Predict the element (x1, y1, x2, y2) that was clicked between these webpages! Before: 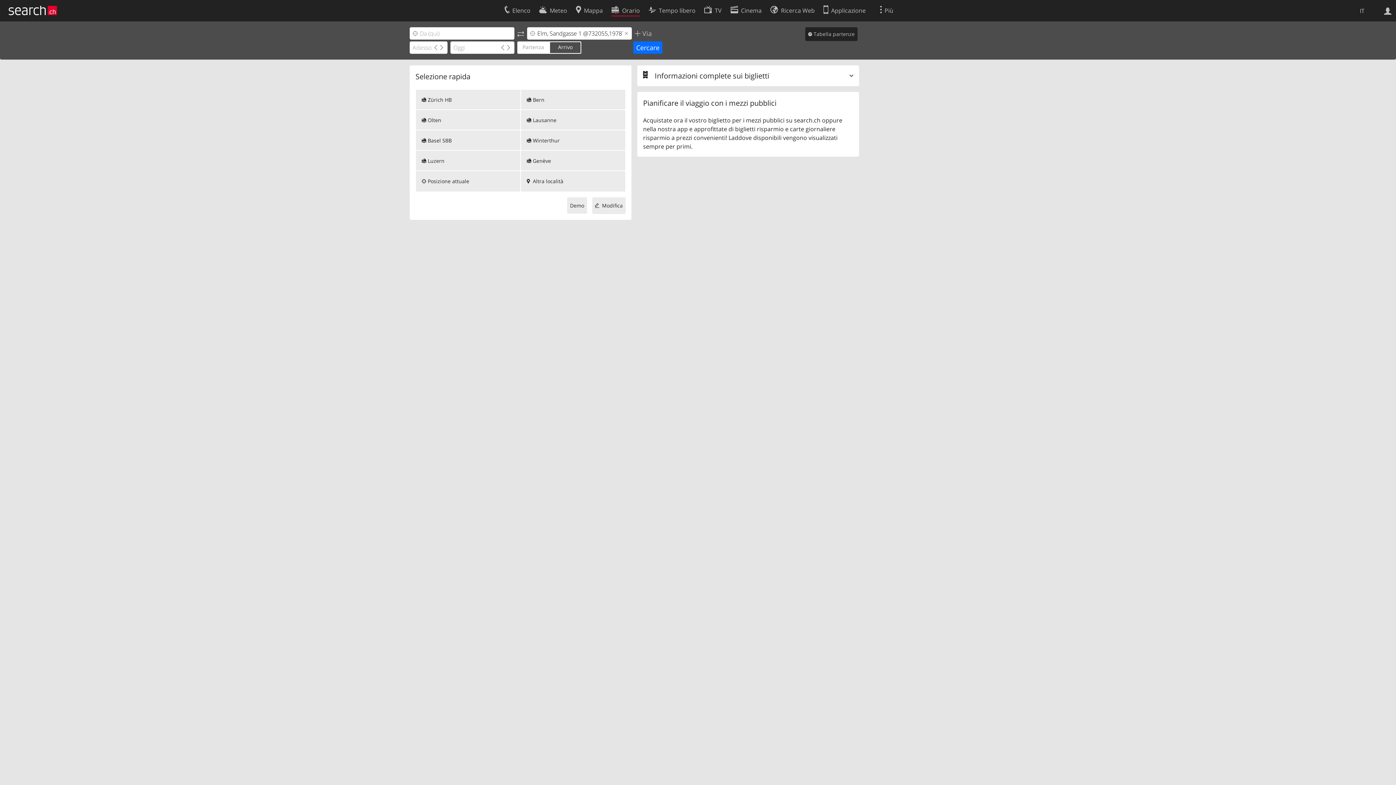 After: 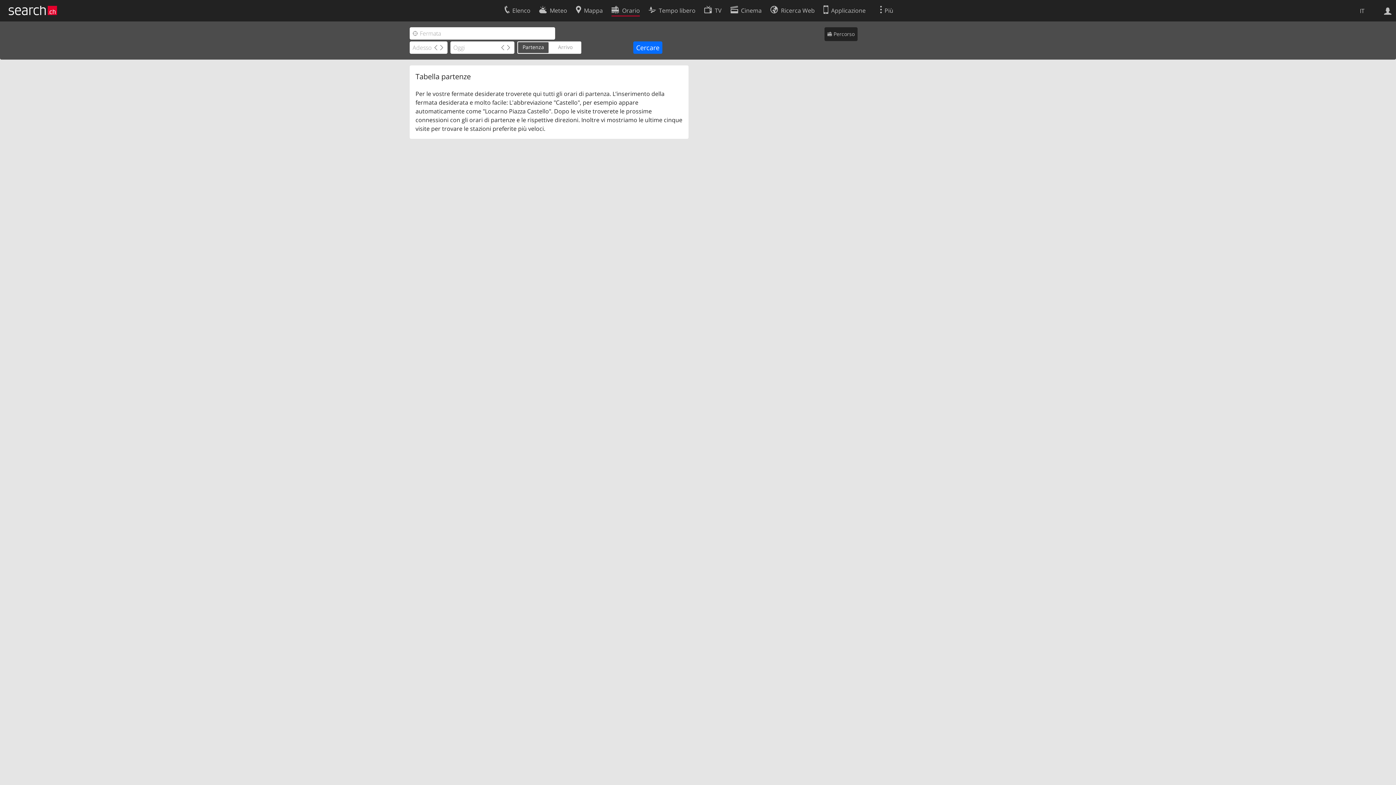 Action: bbox: (805, 27, 857, 41) label:  Tabella partenze